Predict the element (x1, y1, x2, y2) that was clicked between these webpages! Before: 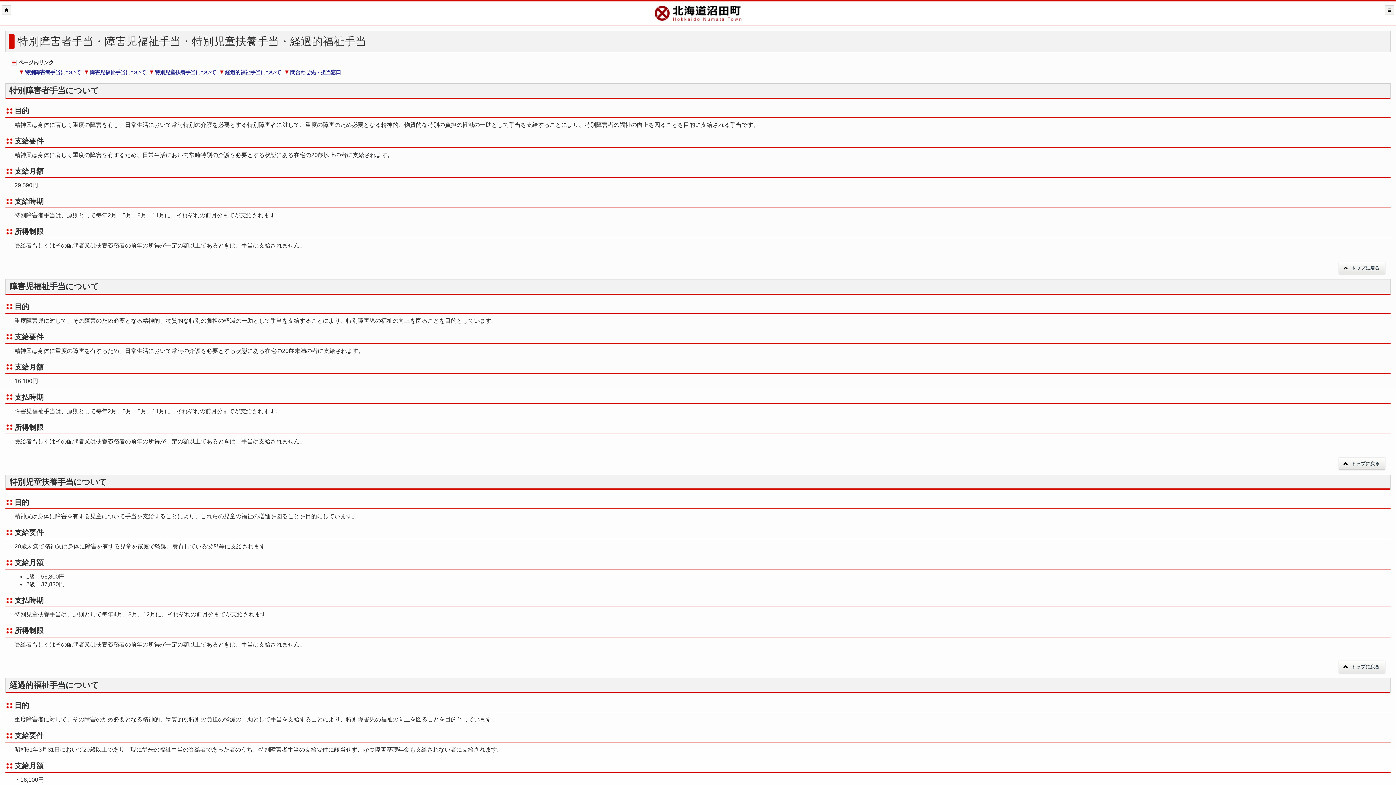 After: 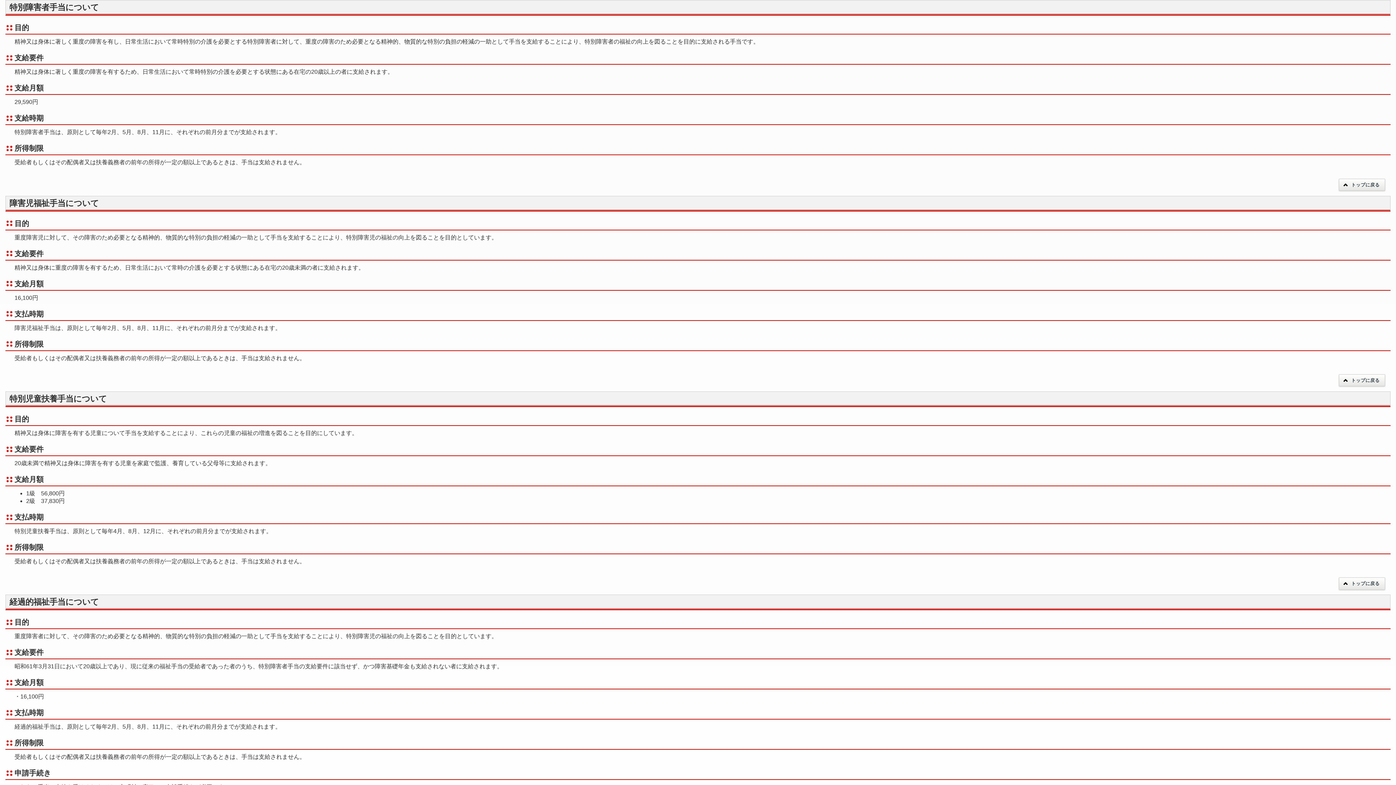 Action: label: 特別障害者手当について bbox: (18, 69, 81, 75)